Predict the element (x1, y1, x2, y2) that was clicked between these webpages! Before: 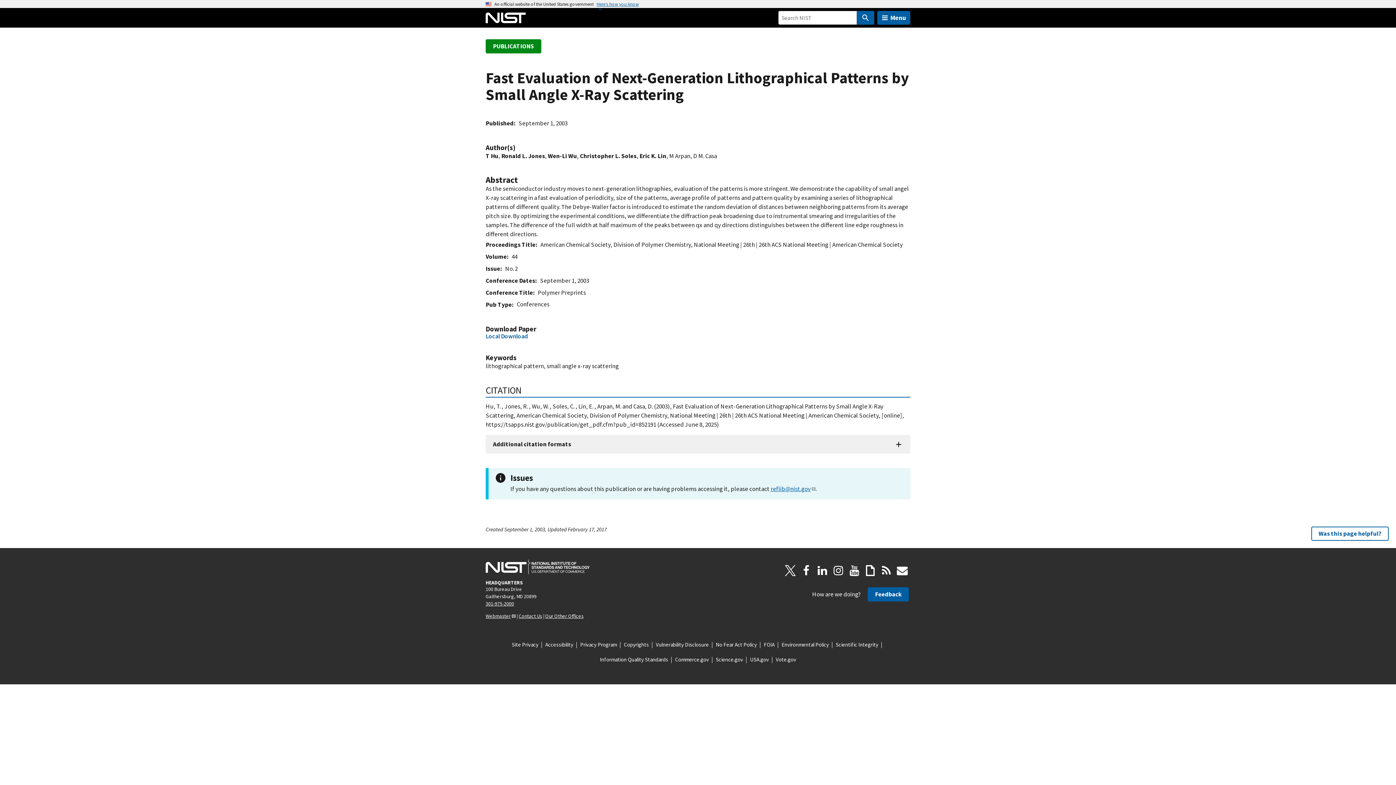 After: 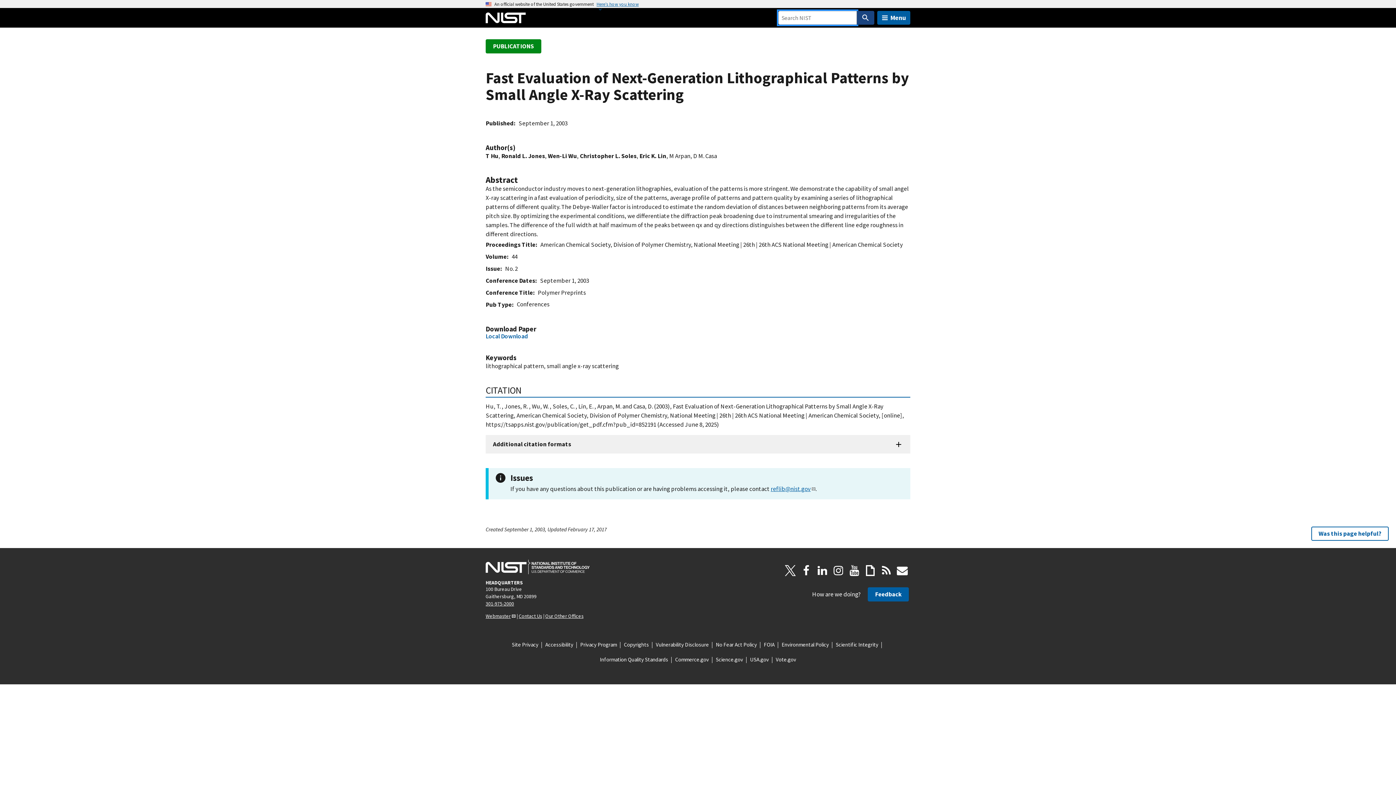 Action: bbox: (857, 10, 874, 24)